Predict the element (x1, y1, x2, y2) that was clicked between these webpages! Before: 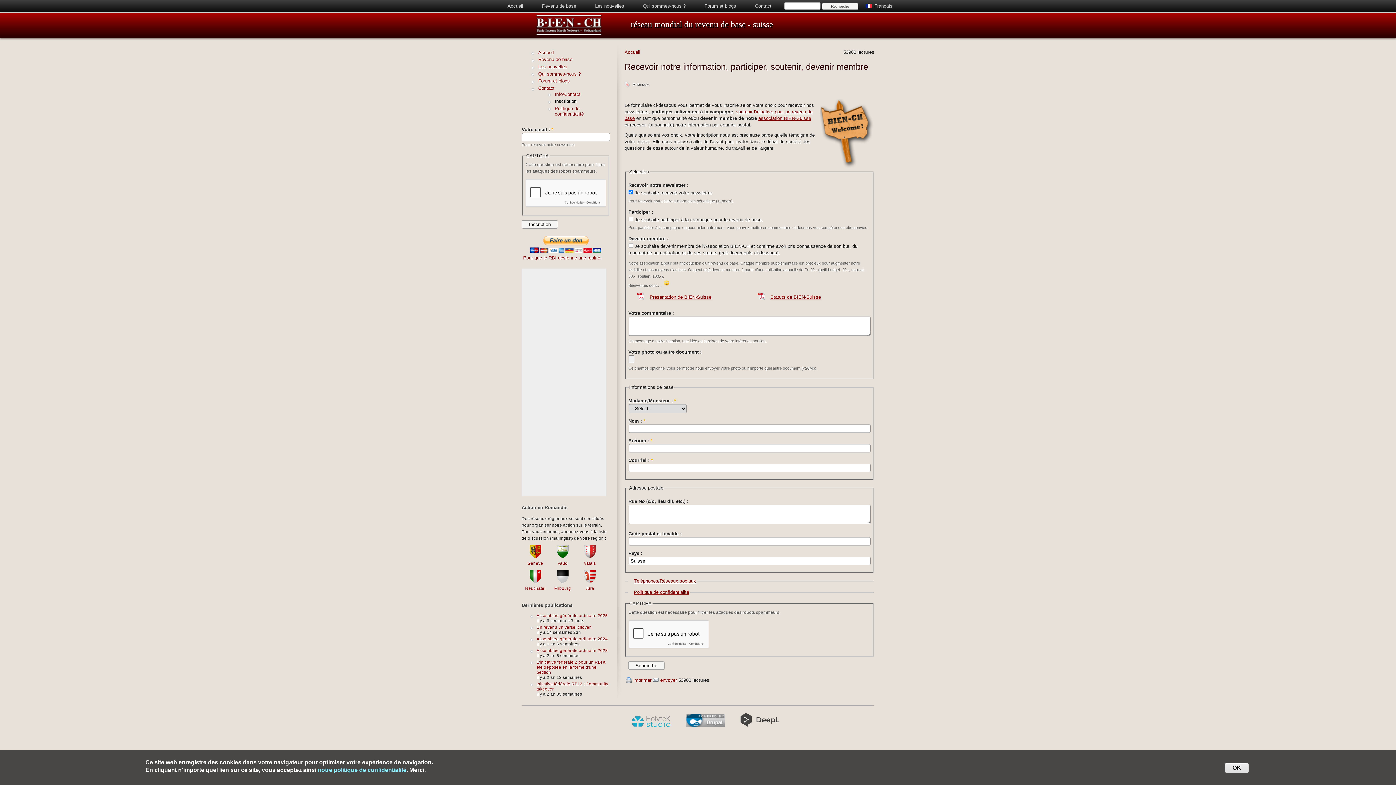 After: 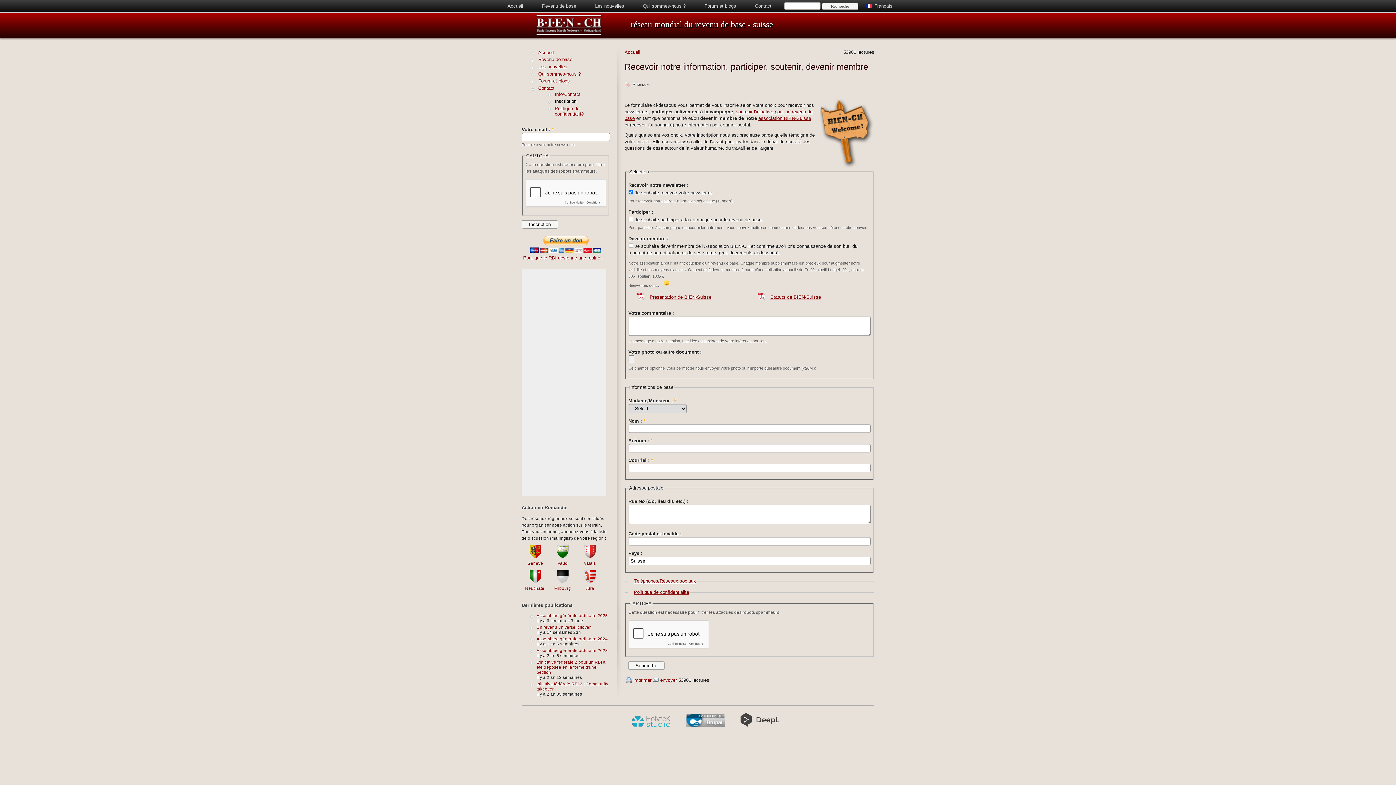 Action: bbox: (554, 98, 610, 104) label: Inscription